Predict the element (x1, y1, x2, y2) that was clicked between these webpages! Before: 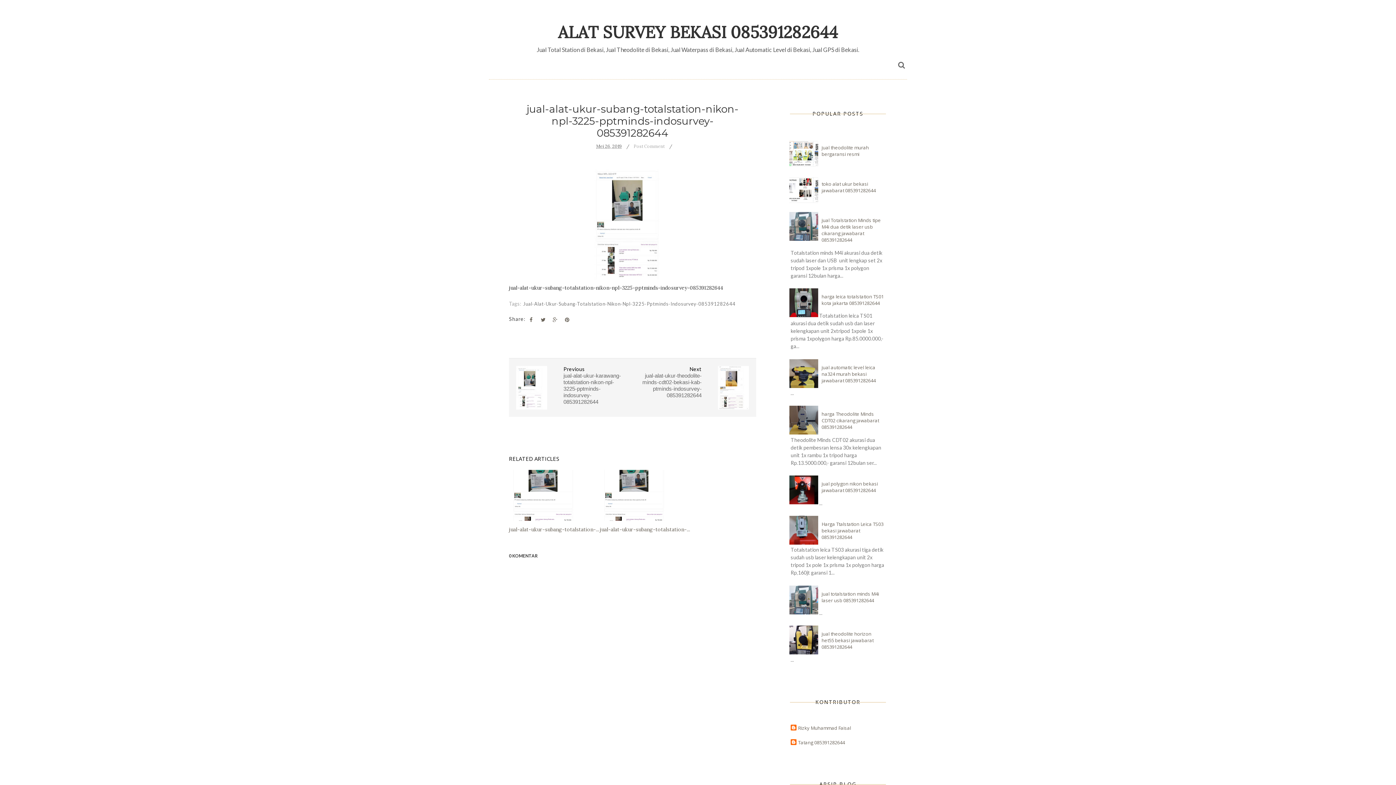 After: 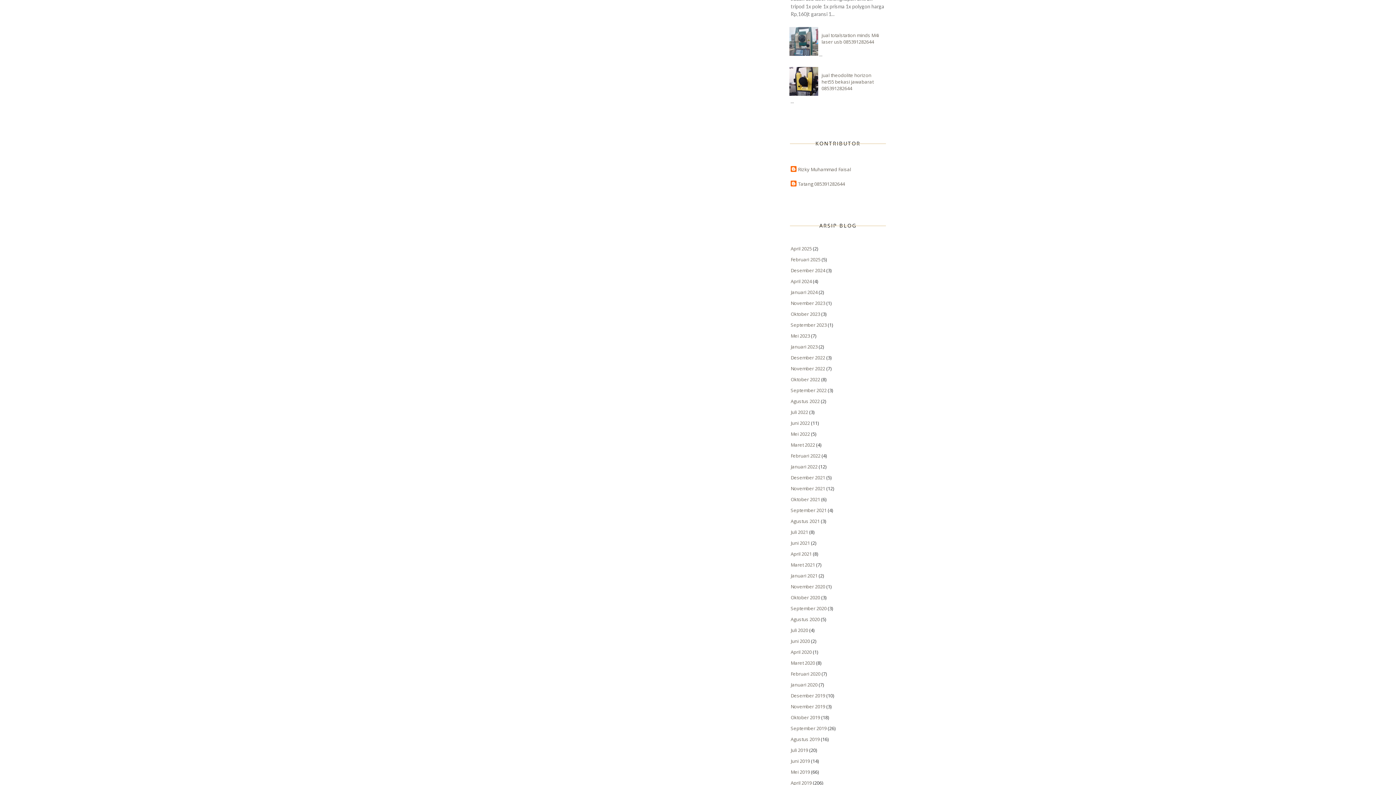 Action: bbox: (633, 142, 664, 149) label: Post Comment